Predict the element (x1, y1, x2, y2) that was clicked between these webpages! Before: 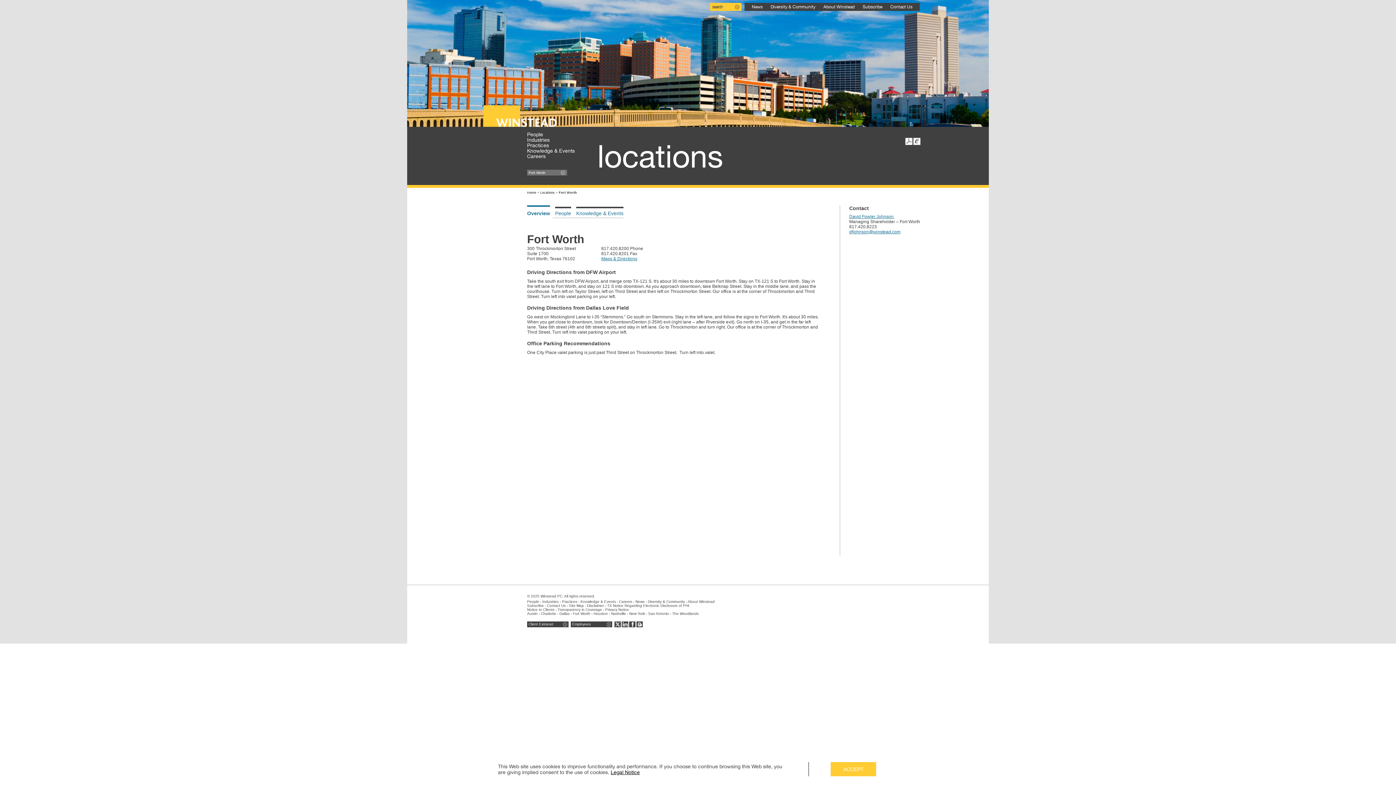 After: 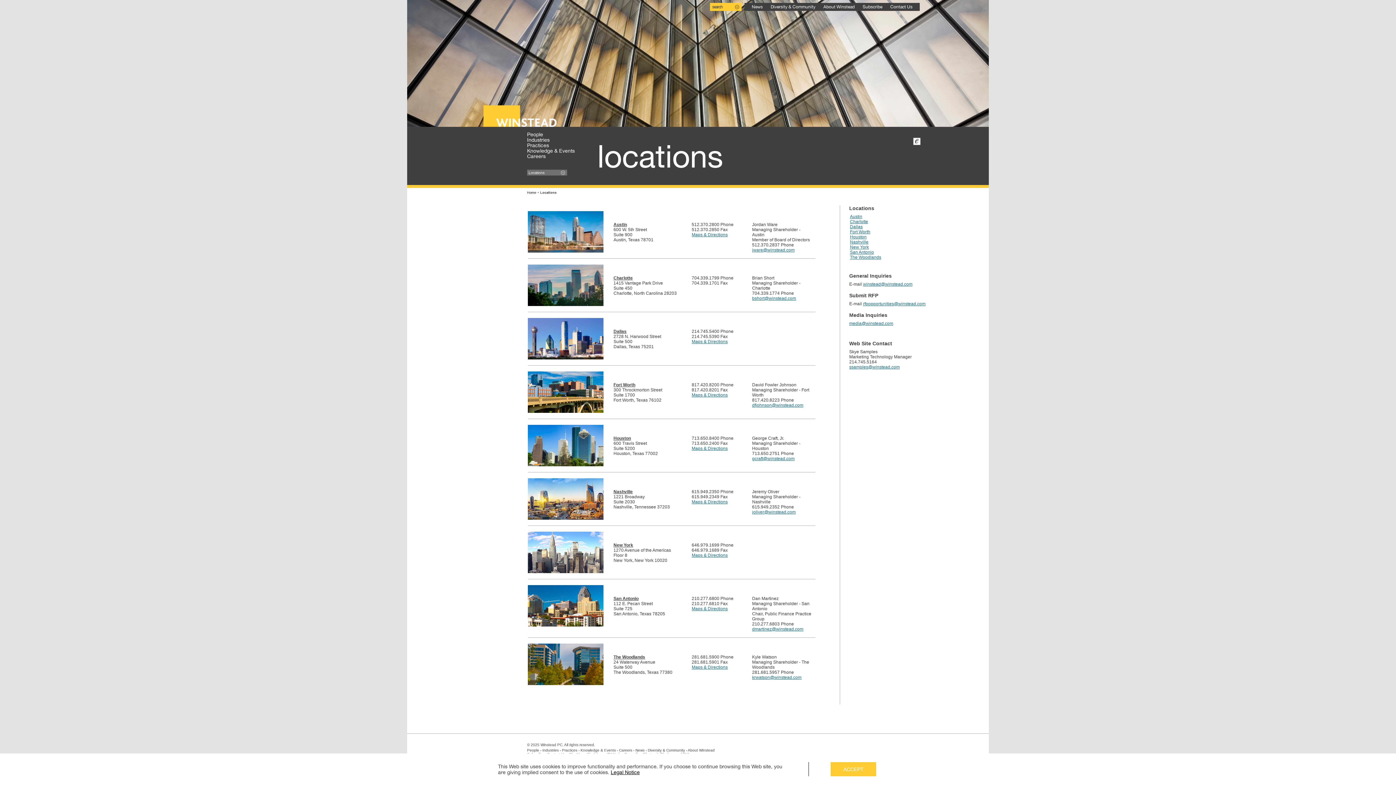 Action: bbox: (547, 604, 565, 608) label: Contact Us